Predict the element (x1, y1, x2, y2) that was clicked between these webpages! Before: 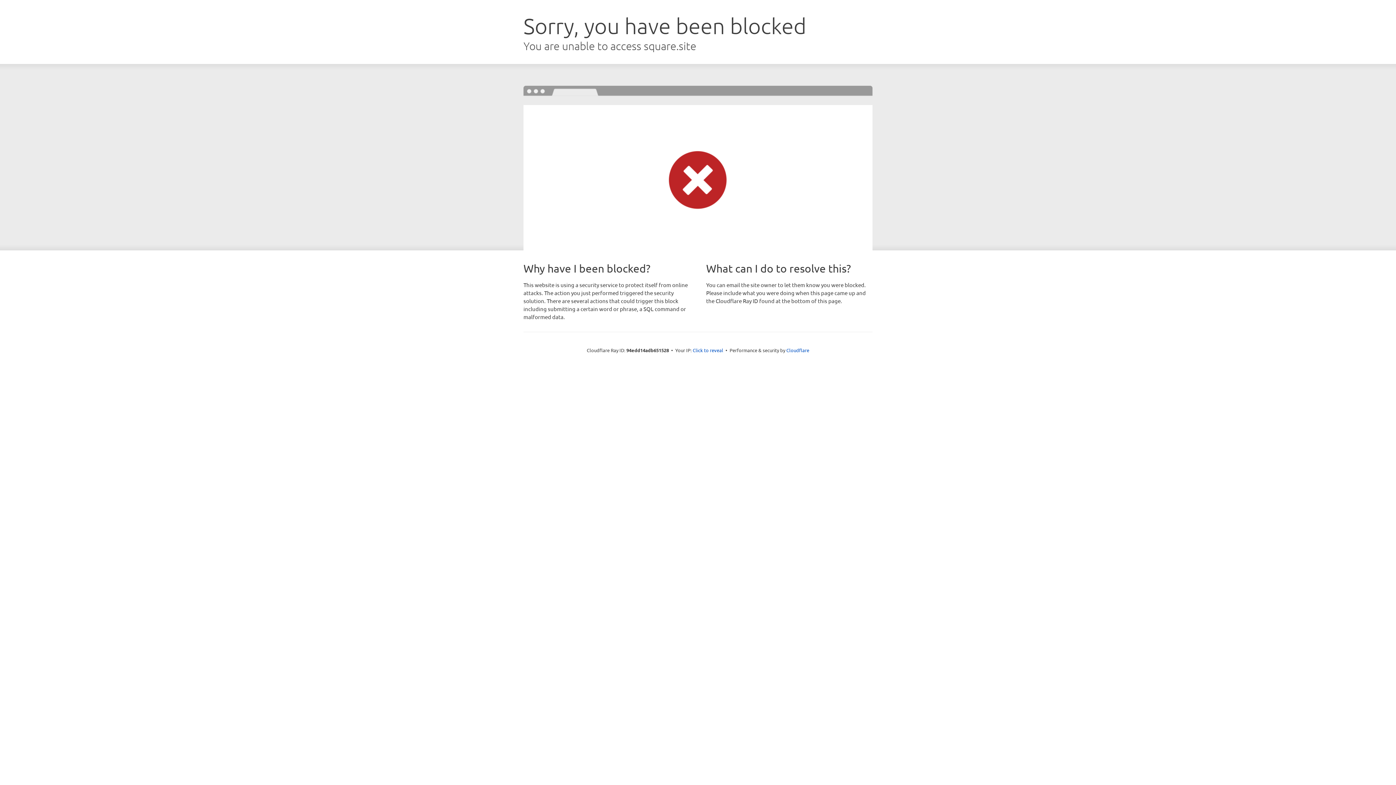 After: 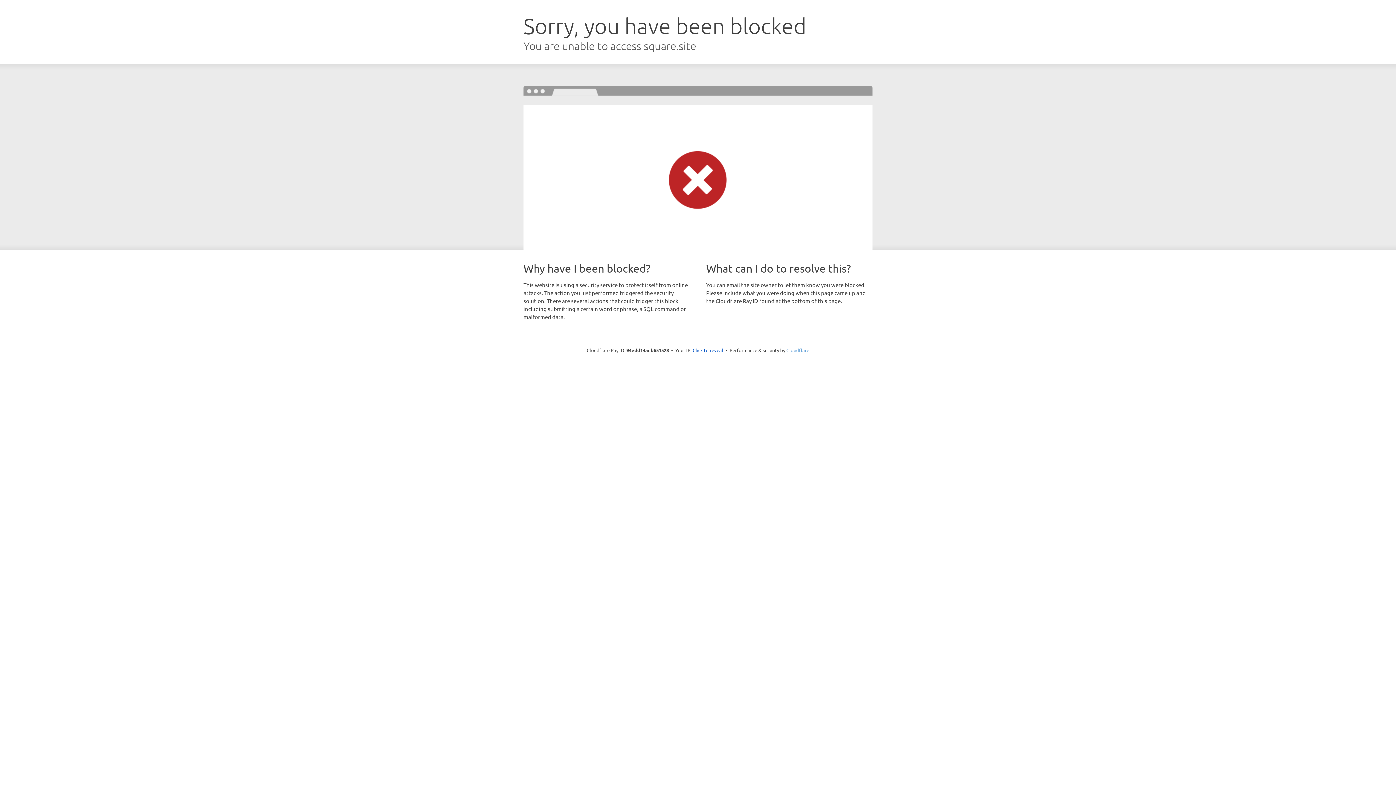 Action: label: Cloudflare bbox: (786, 347, 809, 353)